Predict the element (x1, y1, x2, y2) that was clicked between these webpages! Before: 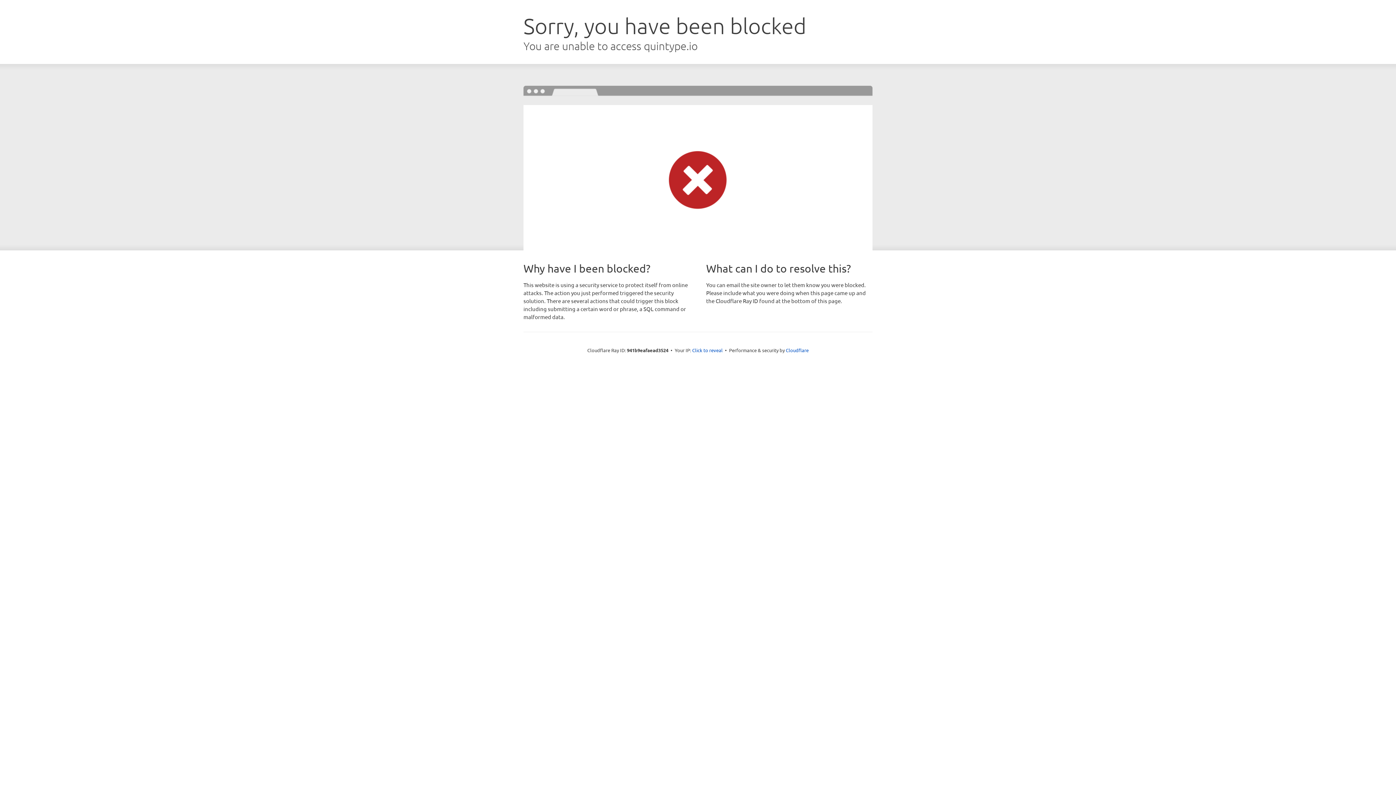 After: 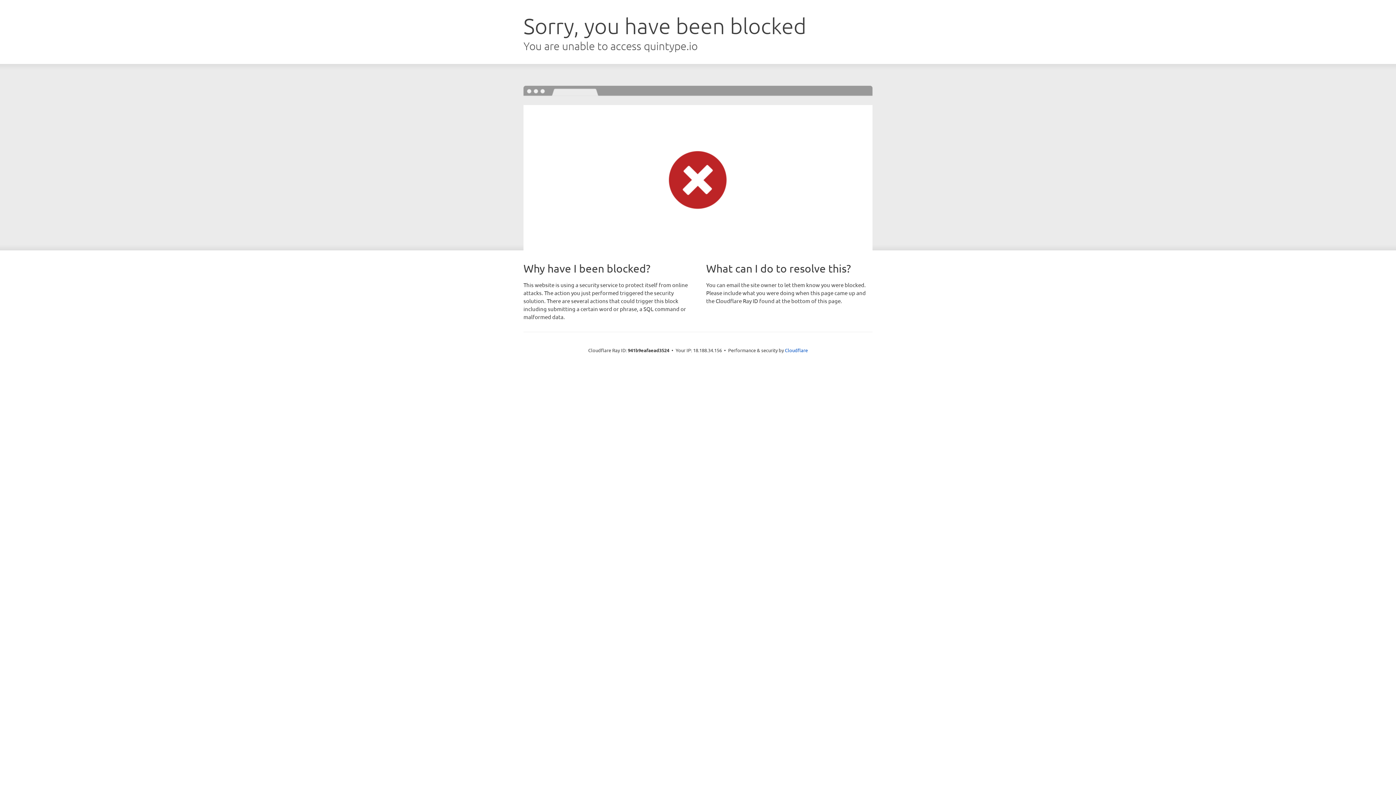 Action: bbox: (692, 346, 722, 353) label: Click to reveal